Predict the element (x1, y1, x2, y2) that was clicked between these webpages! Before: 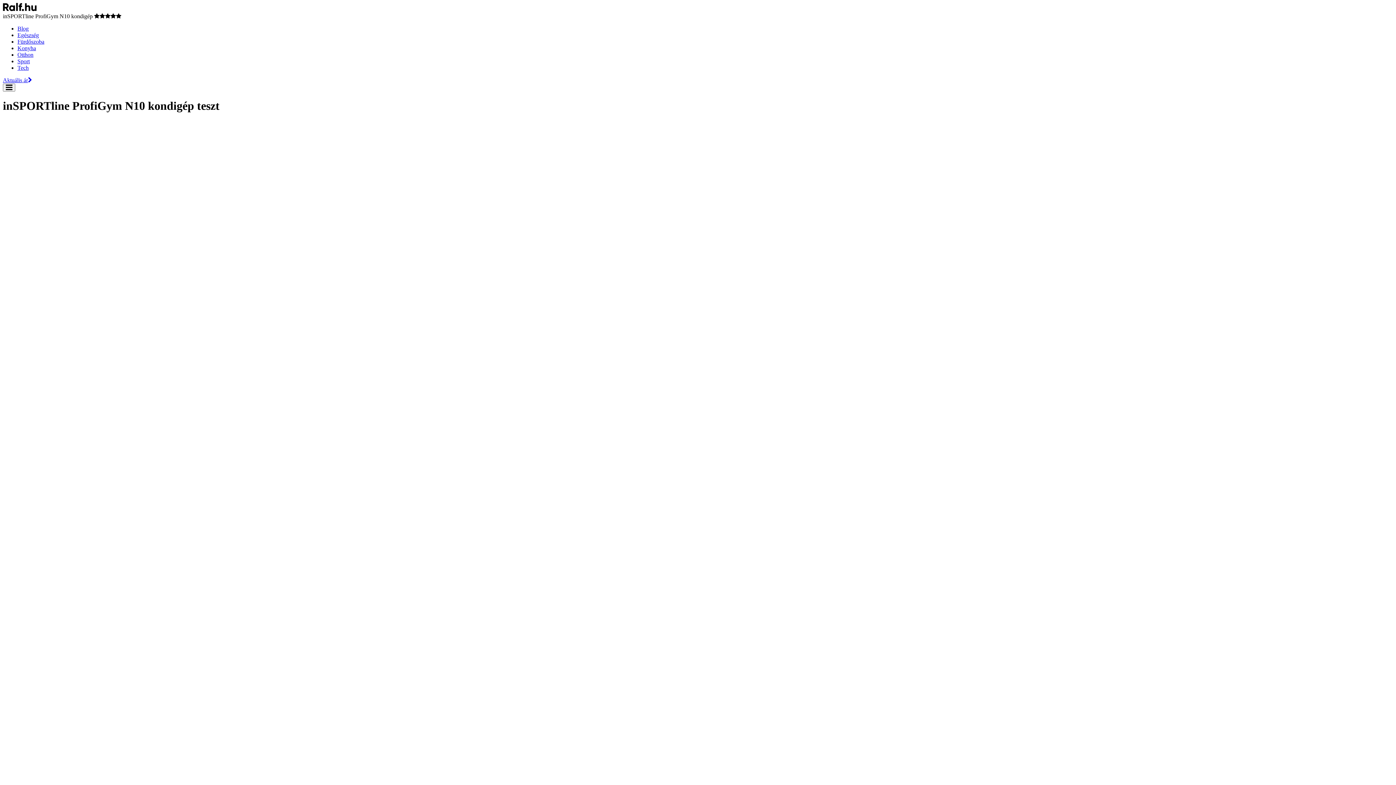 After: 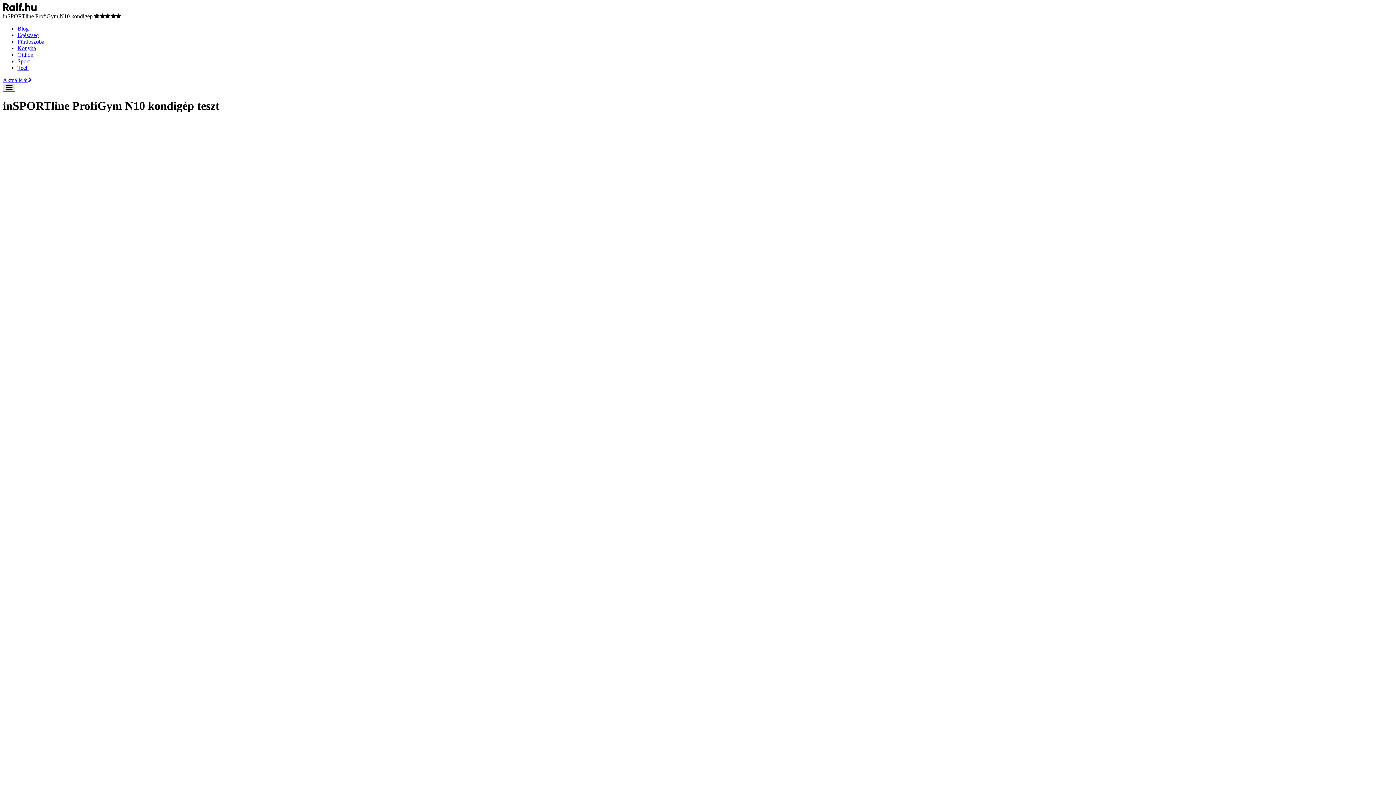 Action: bbox: (2, 83, 15, 91)